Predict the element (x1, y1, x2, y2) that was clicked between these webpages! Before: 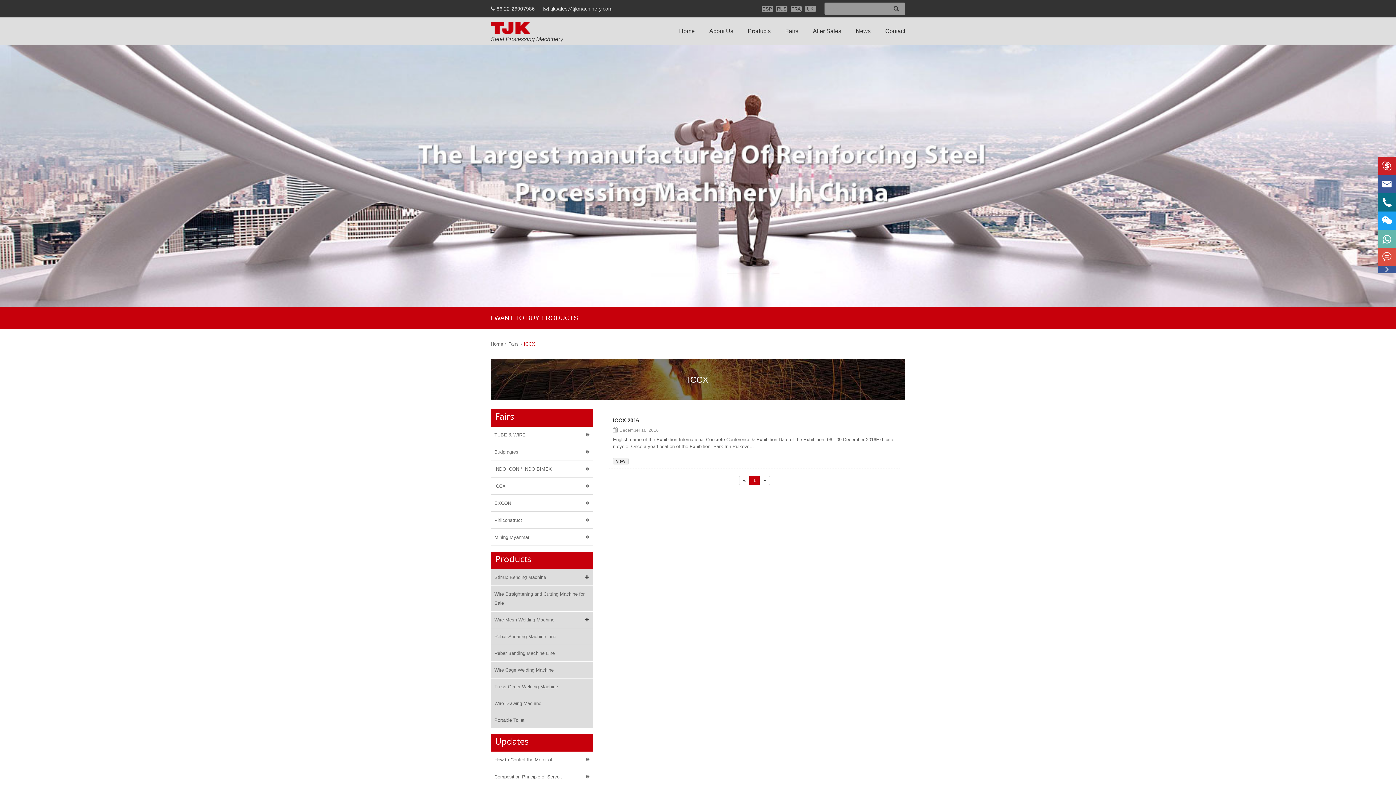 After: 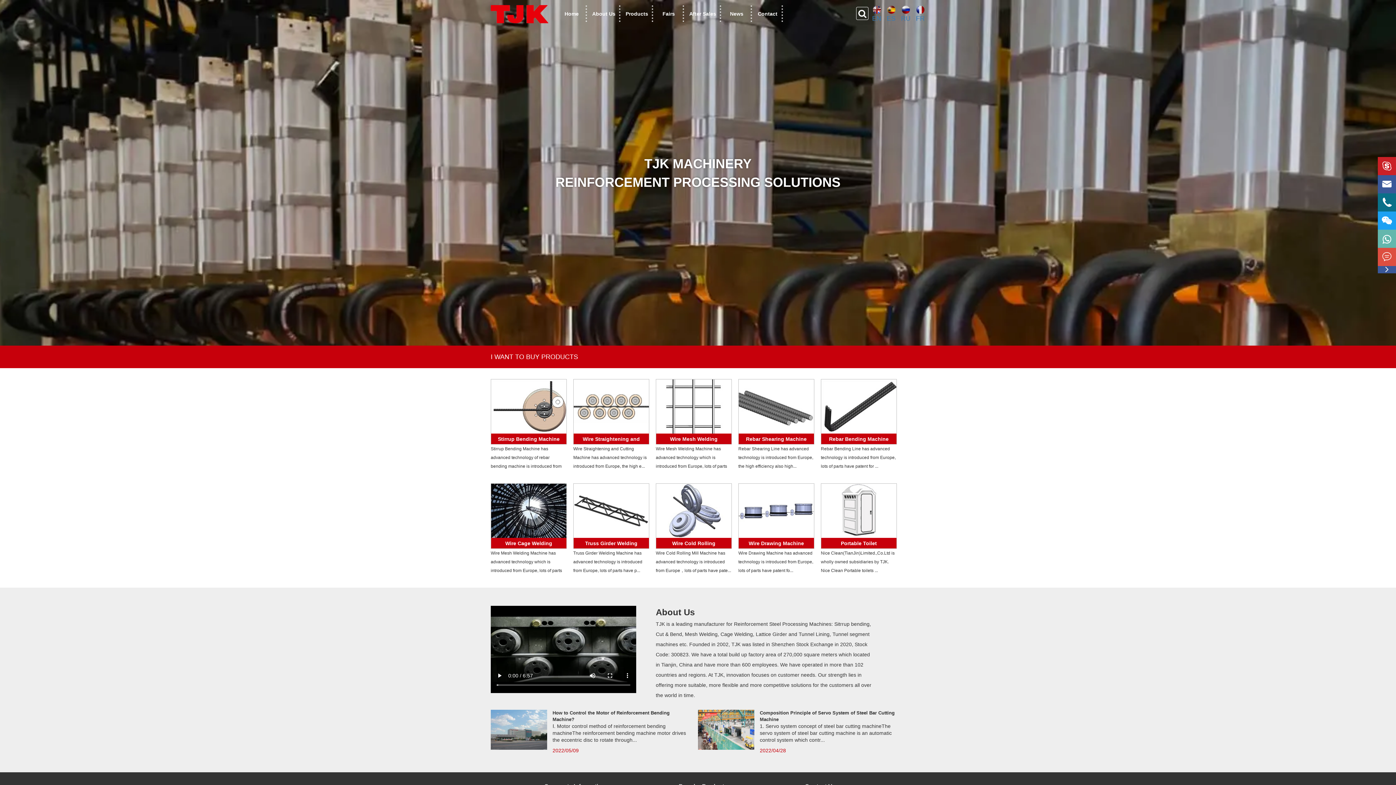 Action: bbox: (490, 341, 503, 346) label: Home